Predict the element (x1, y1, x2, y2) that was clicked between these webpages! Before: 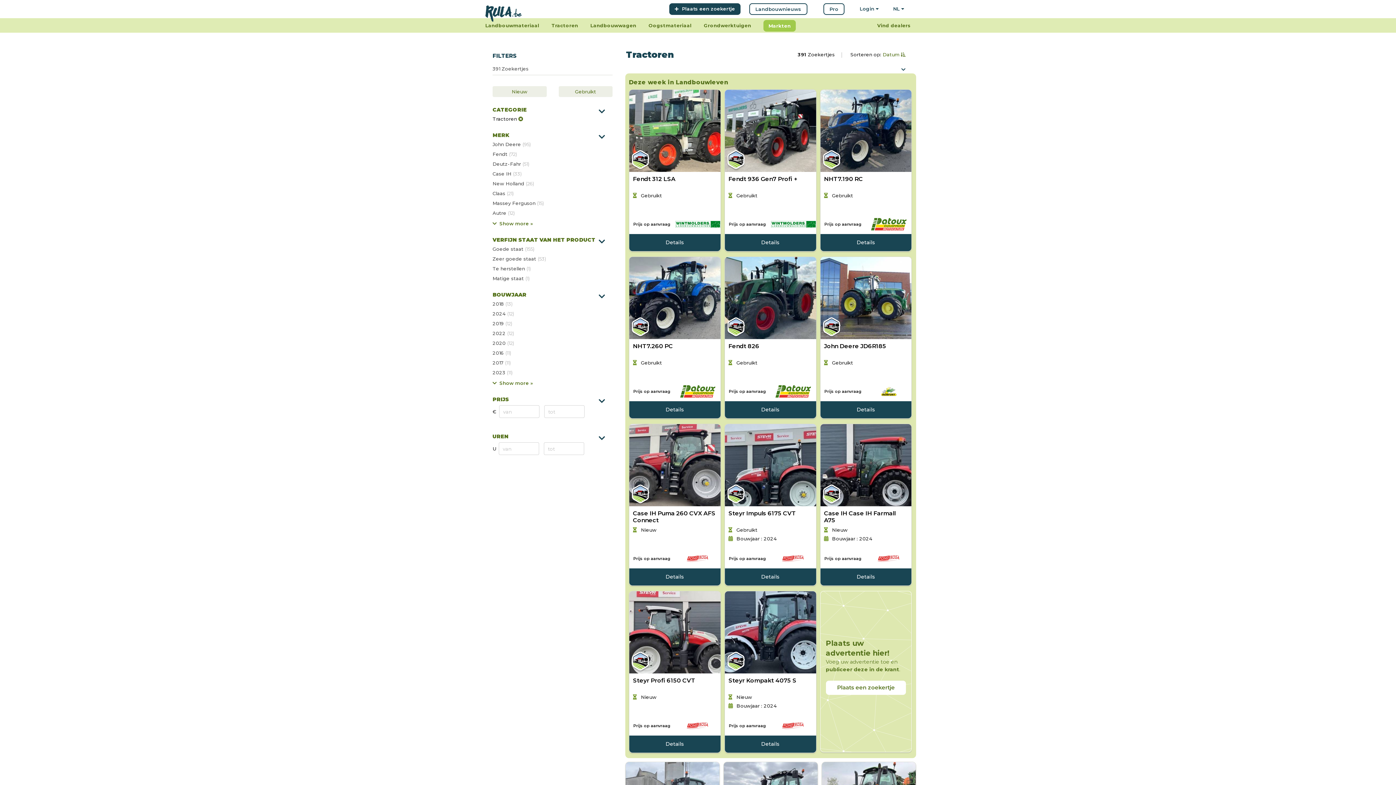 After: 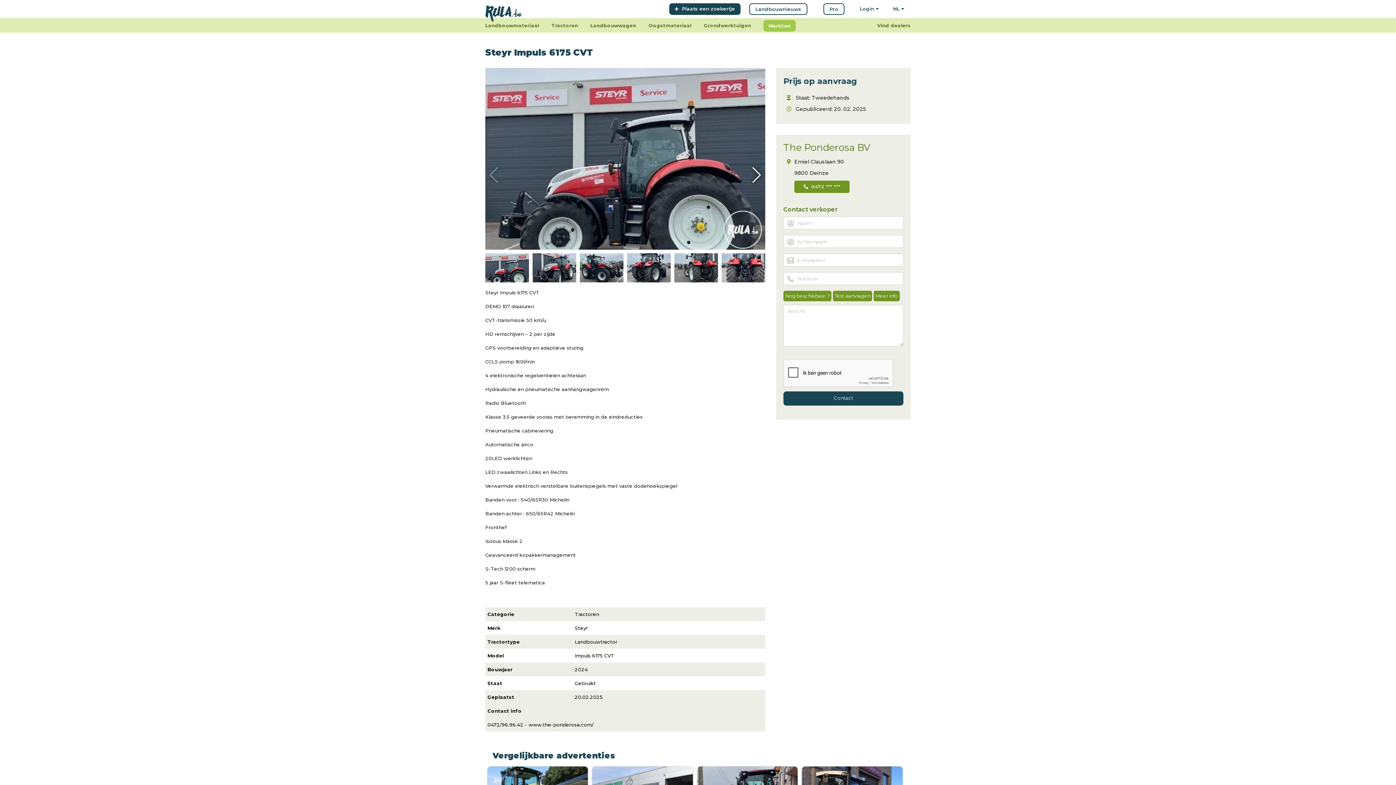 Action: label: Details bbox: (725, 568, 816, 585)